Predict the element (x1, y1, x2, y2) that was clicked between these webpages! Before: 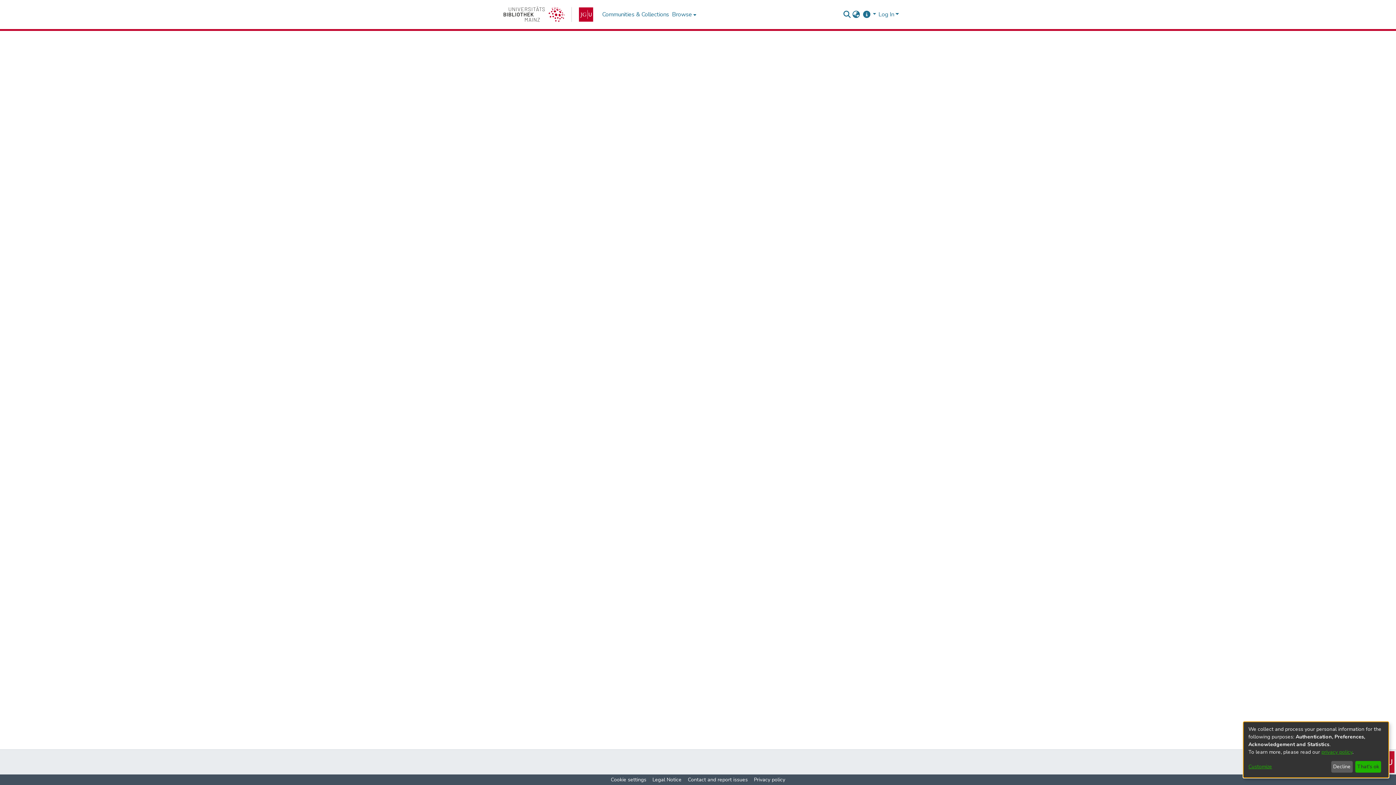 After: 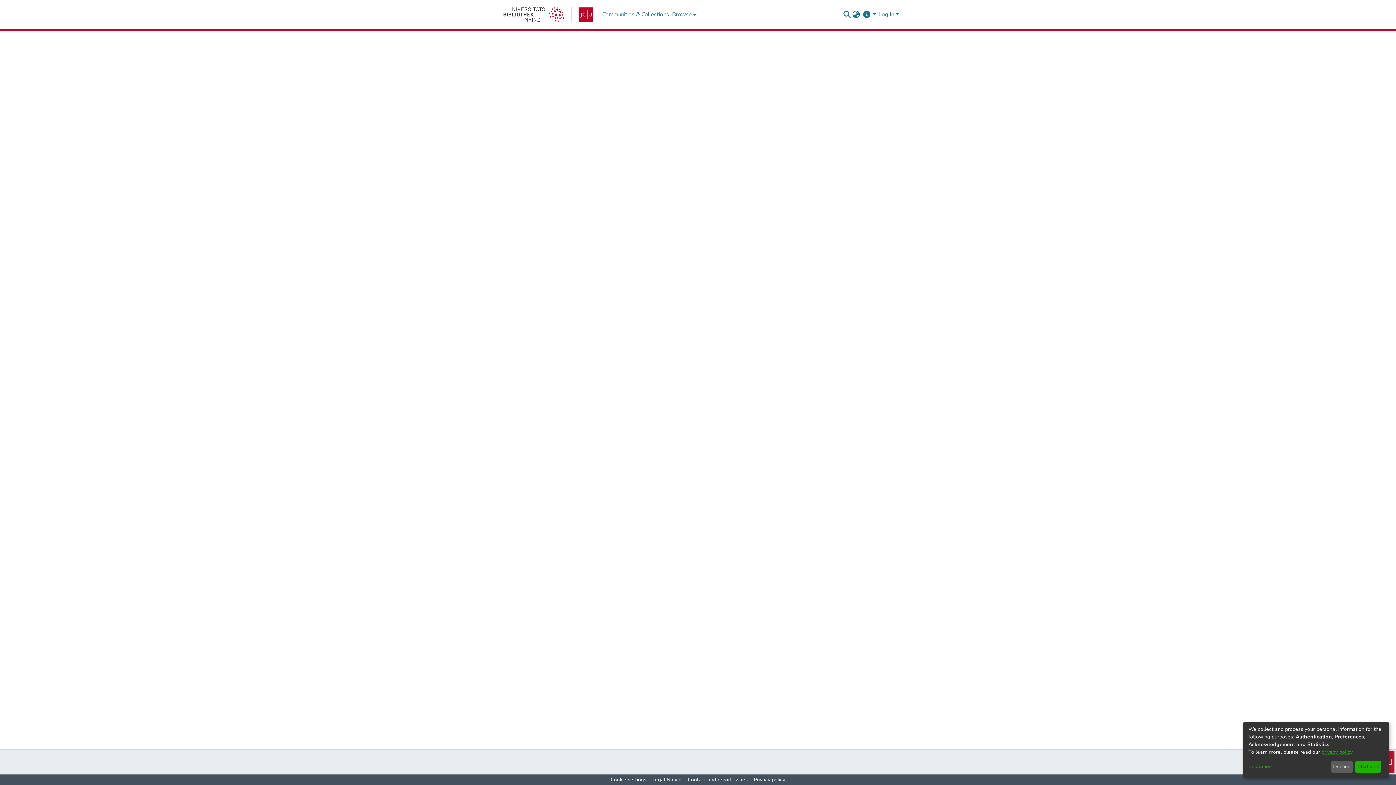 Action: label: home.ub-link bbox: (496, 0, 600, 29)